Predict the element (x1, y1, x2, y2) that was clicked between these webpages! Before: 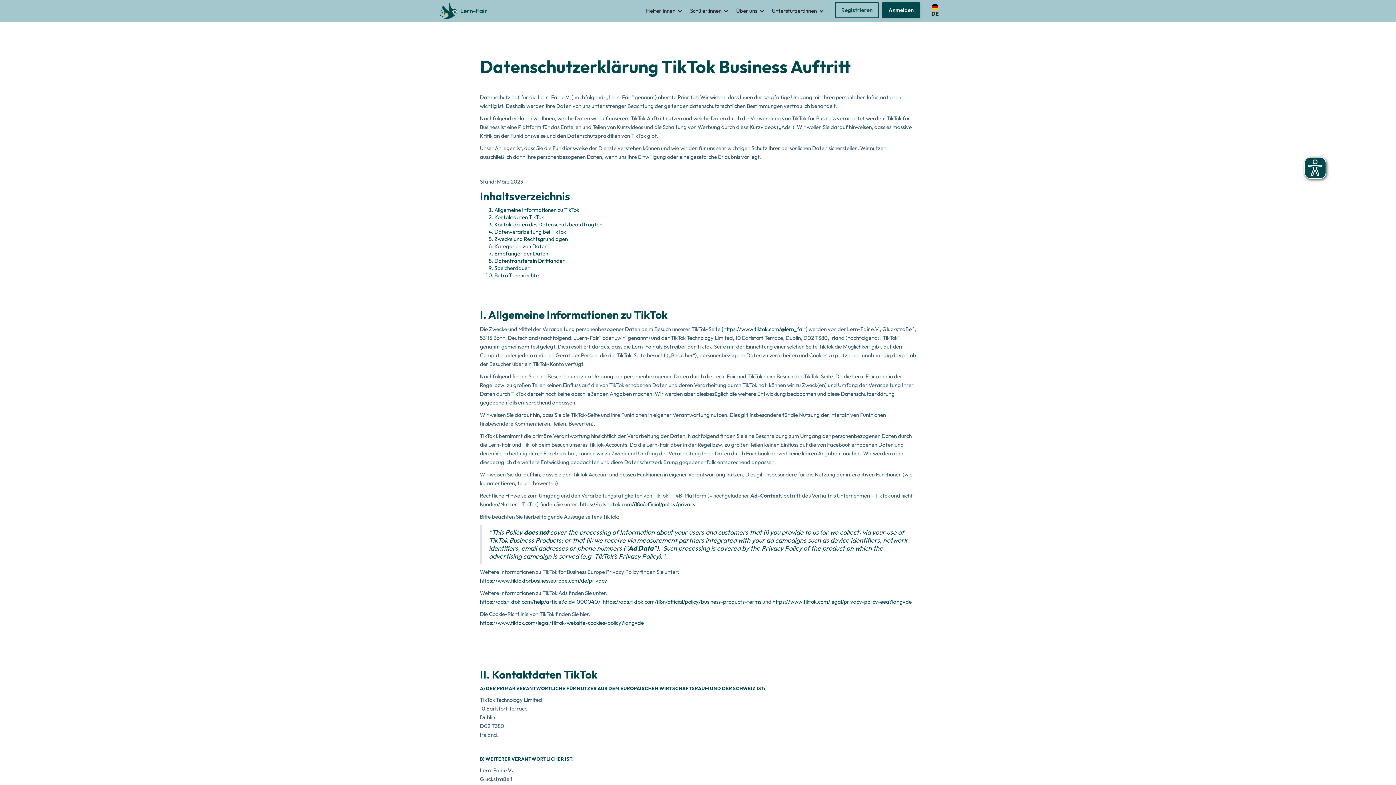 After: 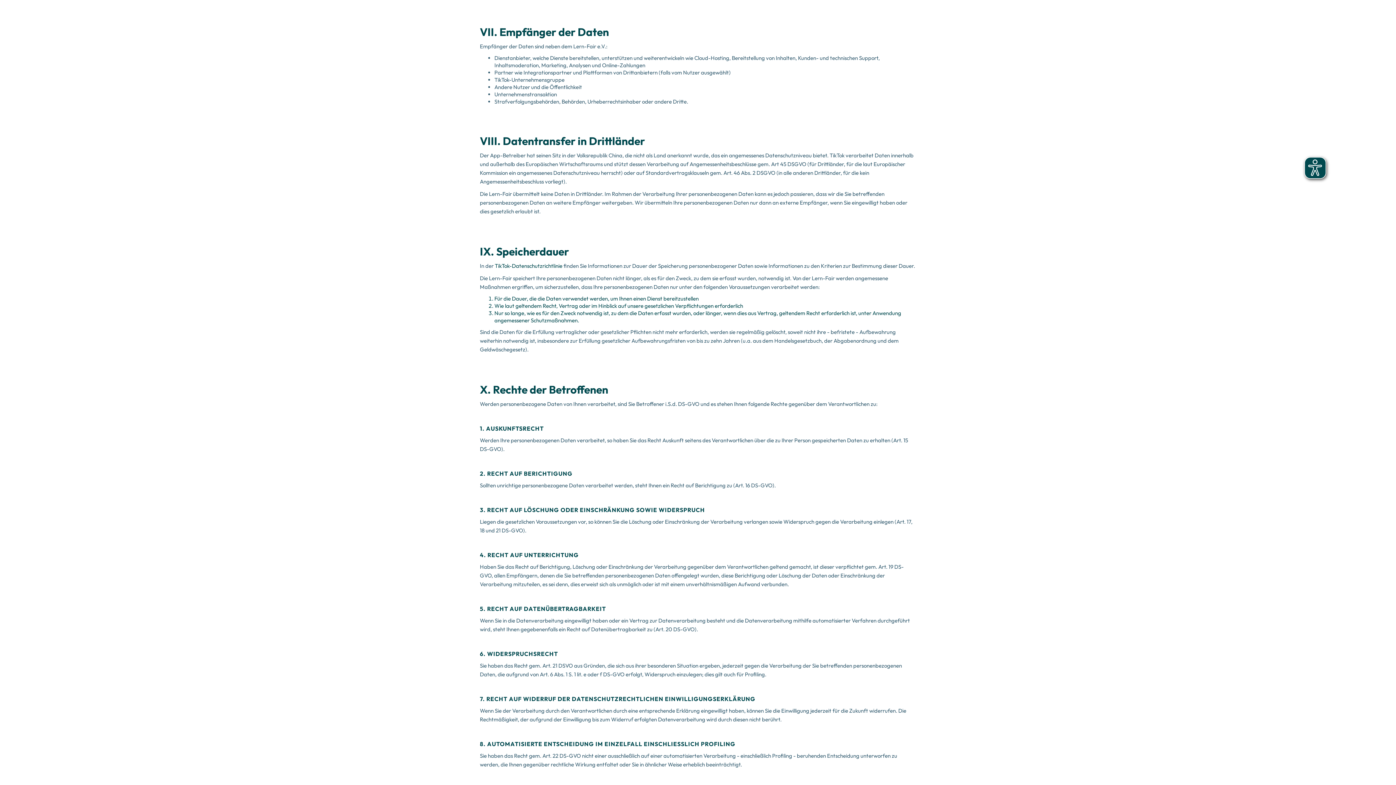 Action: bbox: (494, 250, 549, 257) label: Empfänger der Daten 